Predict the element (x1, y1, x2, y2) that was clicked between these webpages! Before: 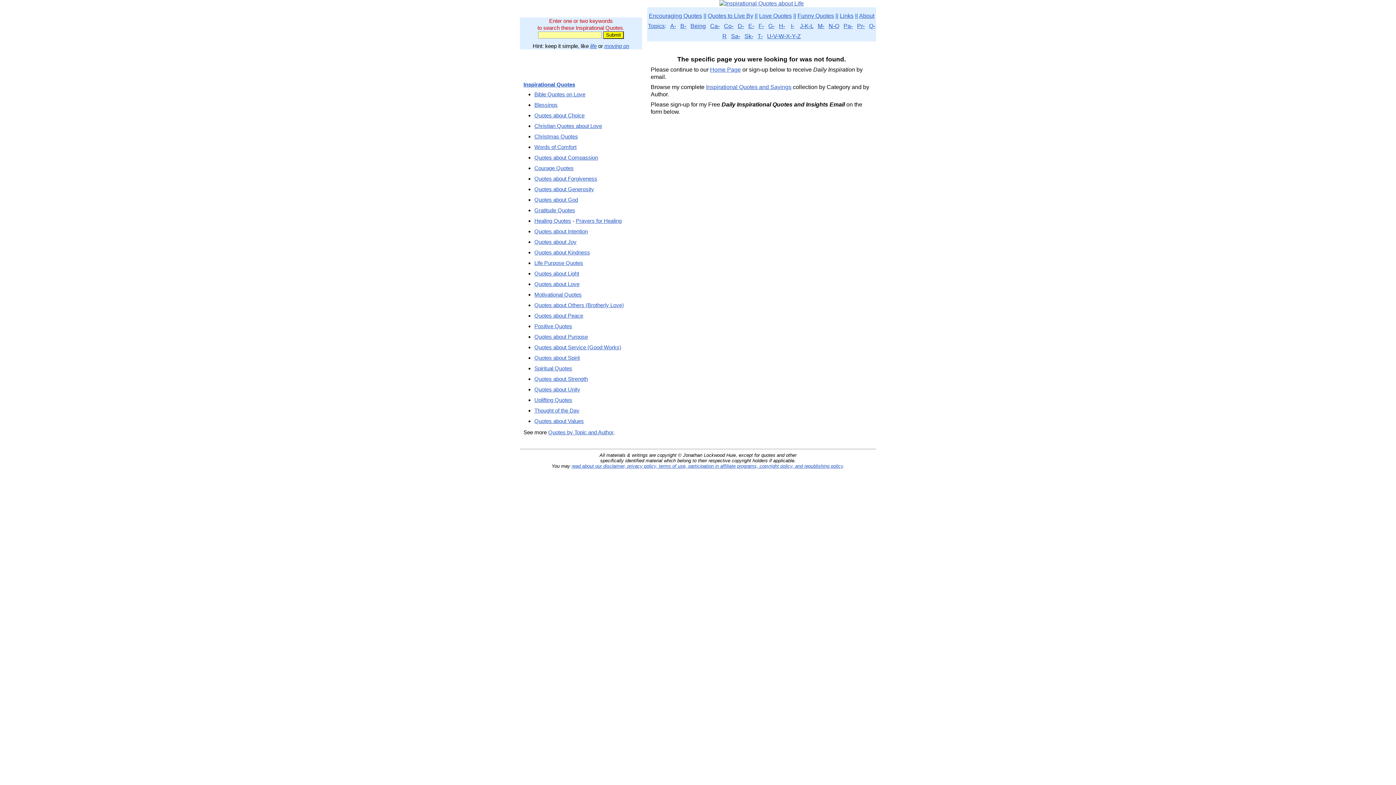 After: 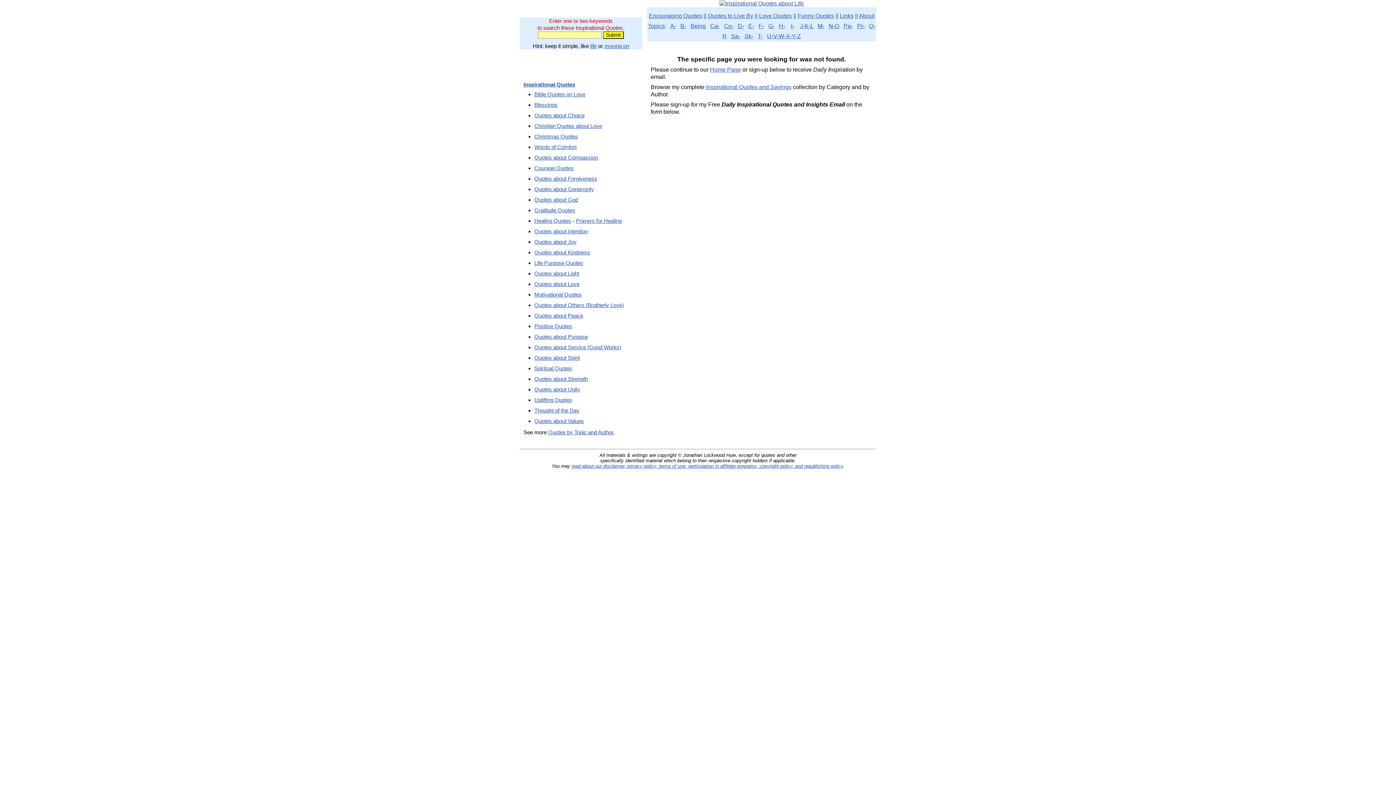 Action: bbox: (680, 22, 686, 29) label: B-